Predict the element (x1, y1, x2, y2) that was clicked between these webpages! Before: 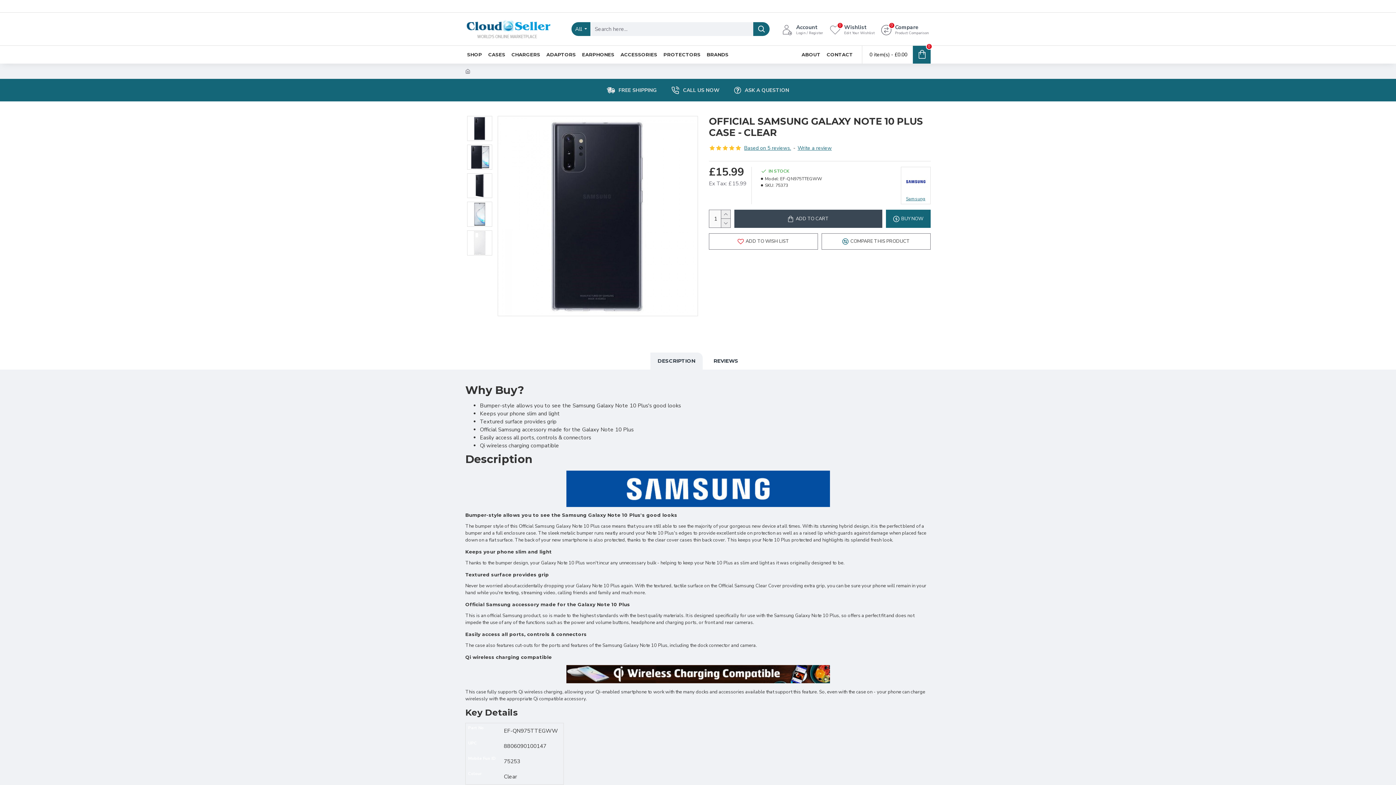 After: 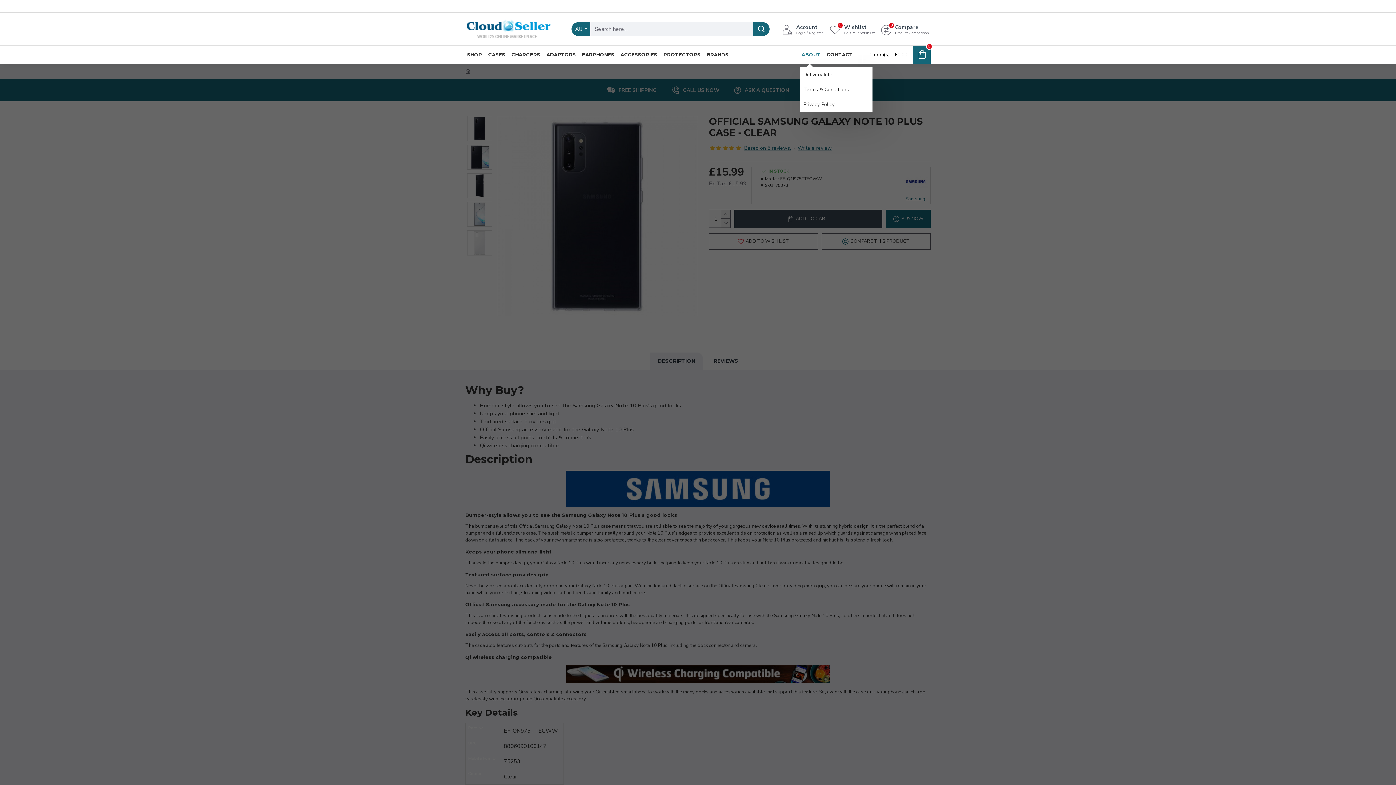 Action: bbox: (800, 49, 822, 59) label: ABOUT